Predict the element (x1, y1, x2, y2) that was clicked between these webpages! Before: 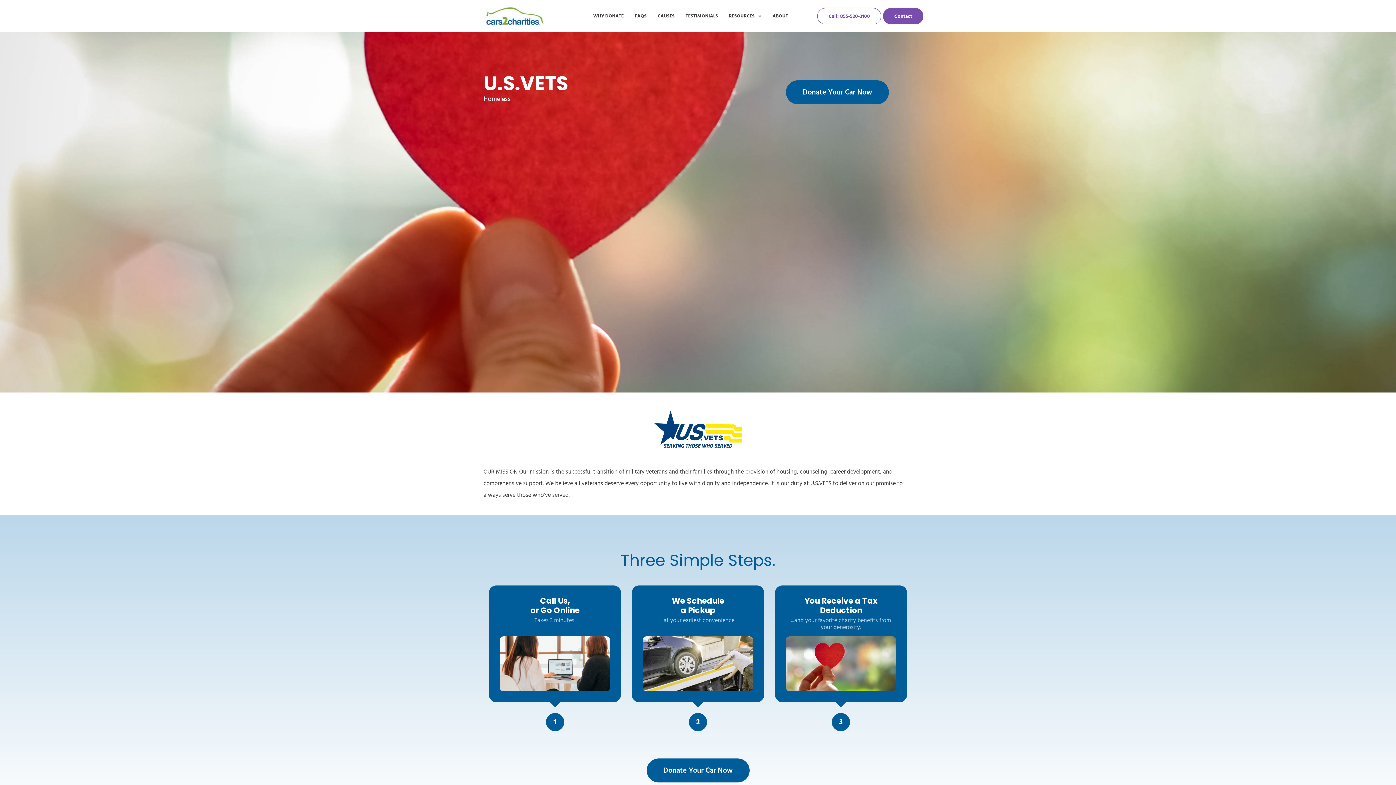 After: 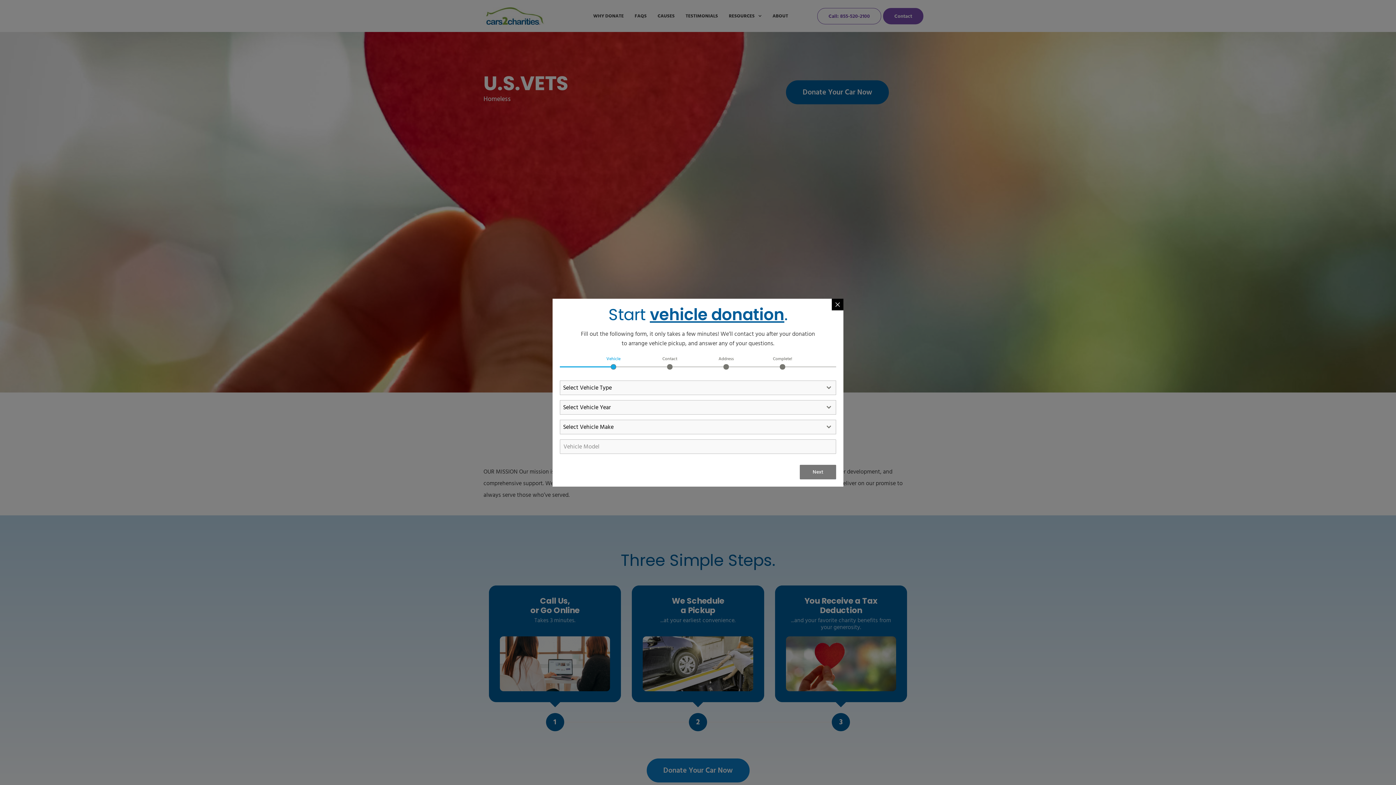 Action: label: Donate Your Car Now bbox: (646, 759, 749, 783)